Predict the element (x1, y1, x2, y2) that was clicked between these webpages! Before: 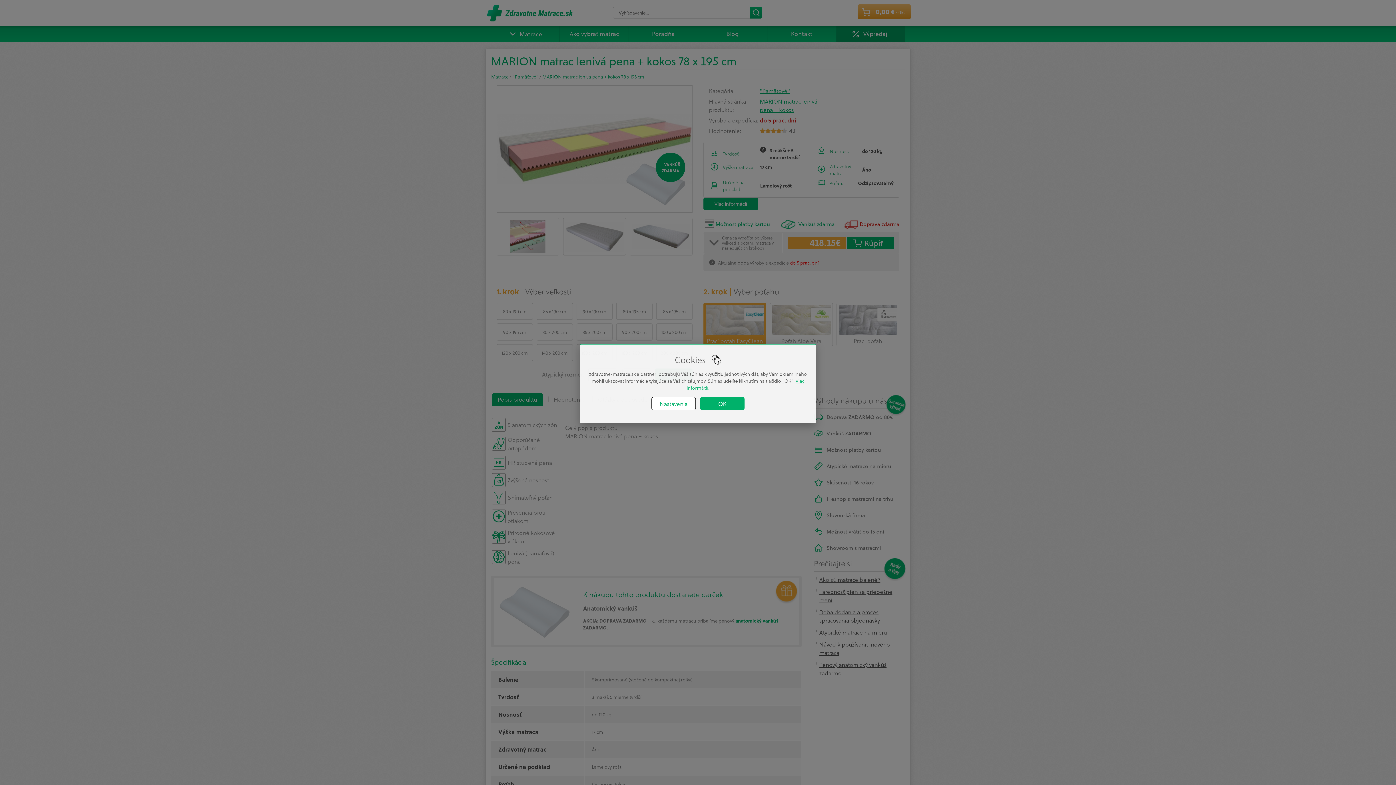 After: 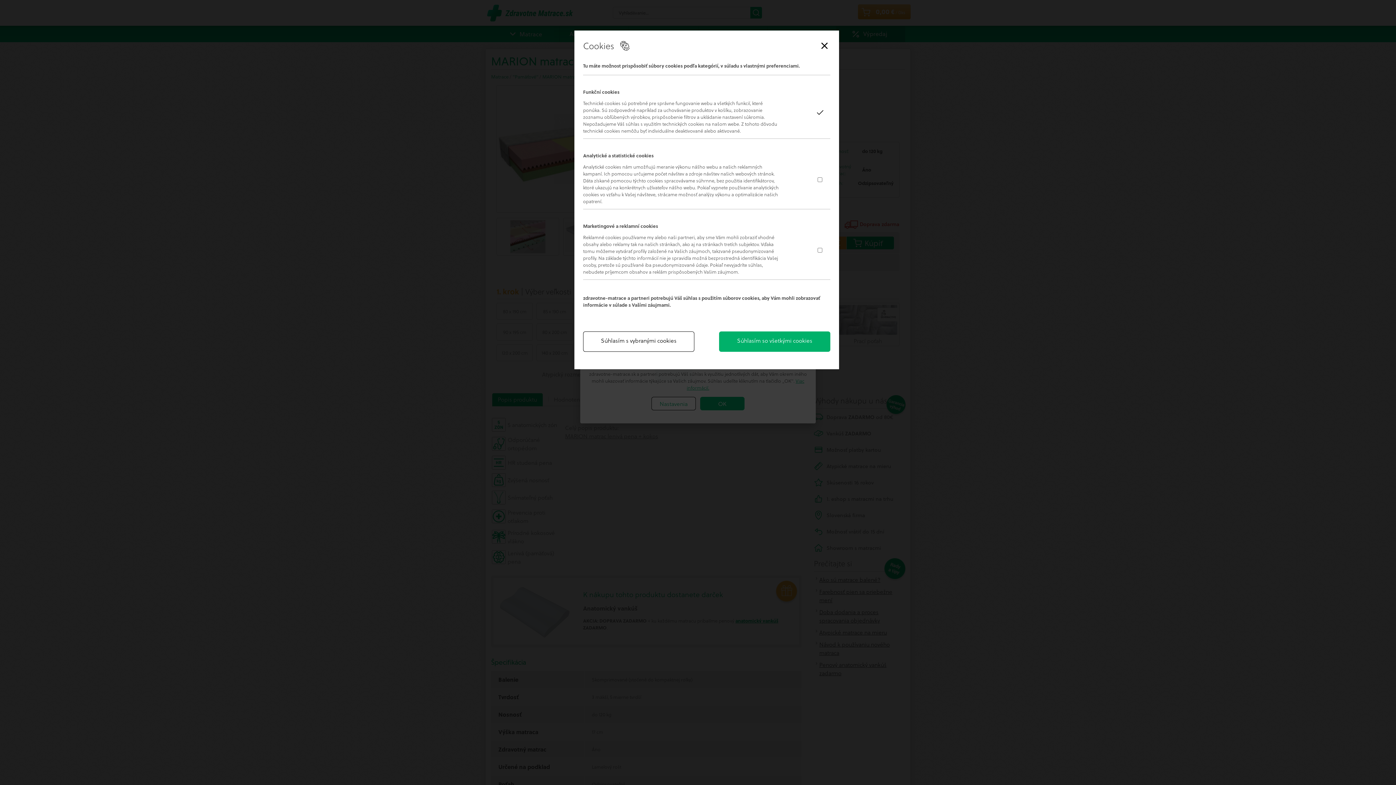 Action: label: Nastavenia bbox: (651, 397, 696, 410)